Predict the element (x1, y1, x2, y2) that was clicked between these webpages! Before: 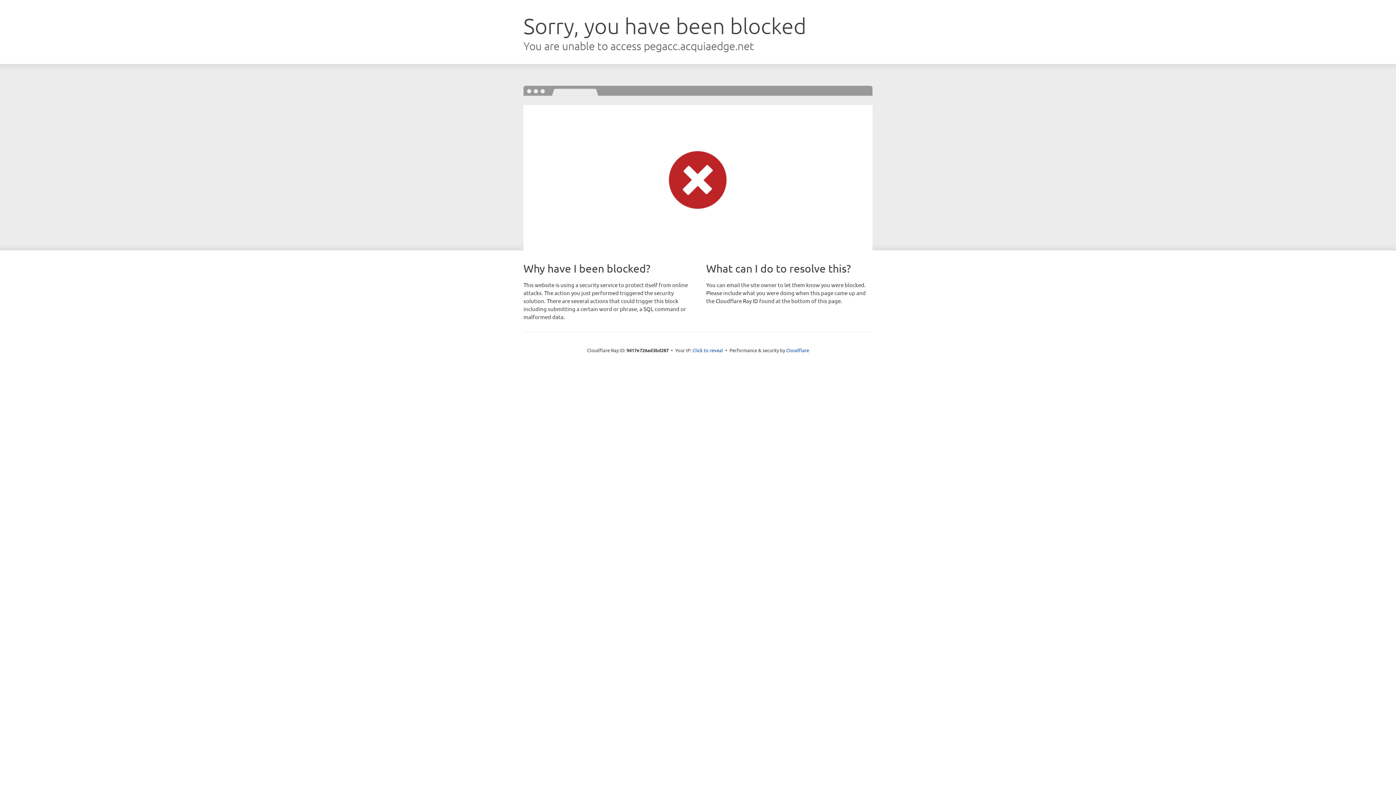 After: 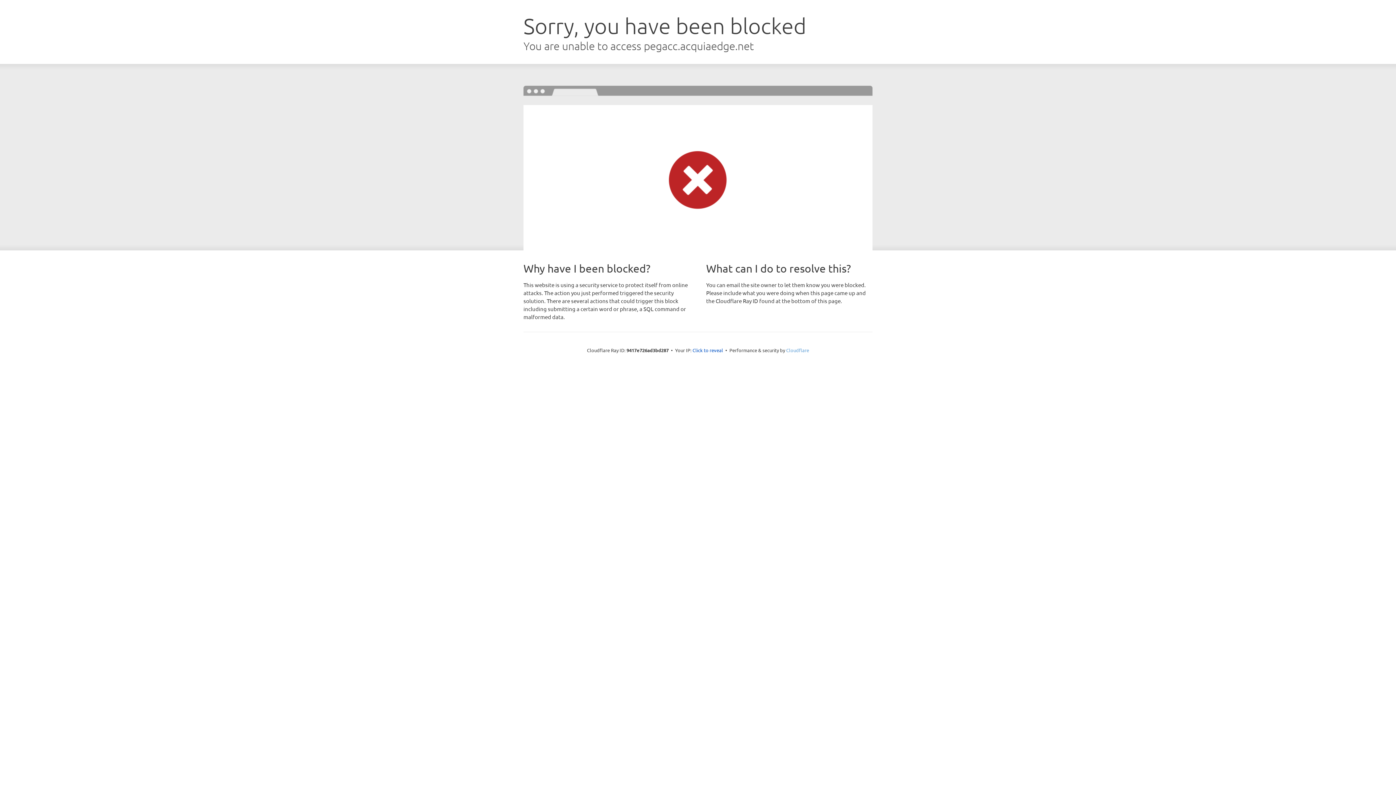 Action: bbox: (786, 347, 809, 353) label: Cloudflare